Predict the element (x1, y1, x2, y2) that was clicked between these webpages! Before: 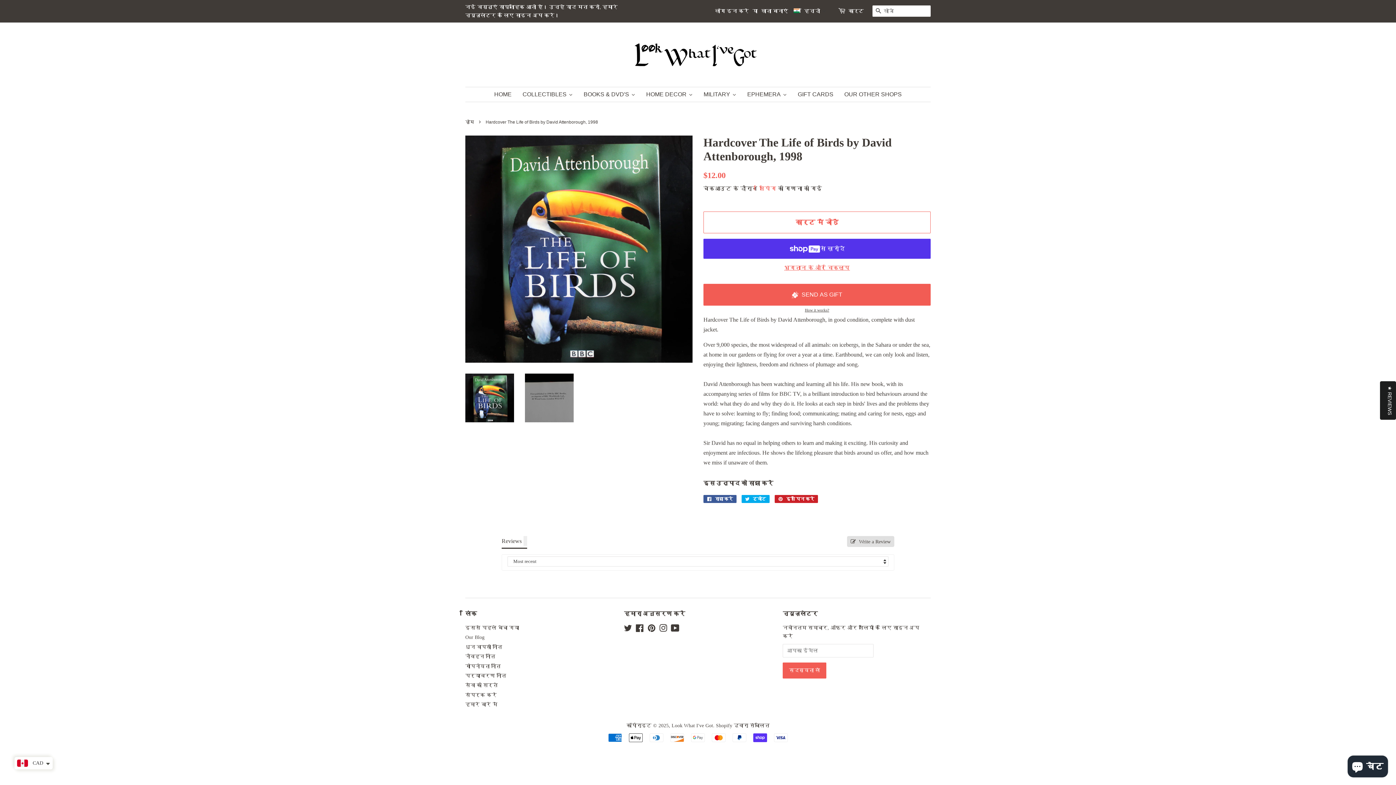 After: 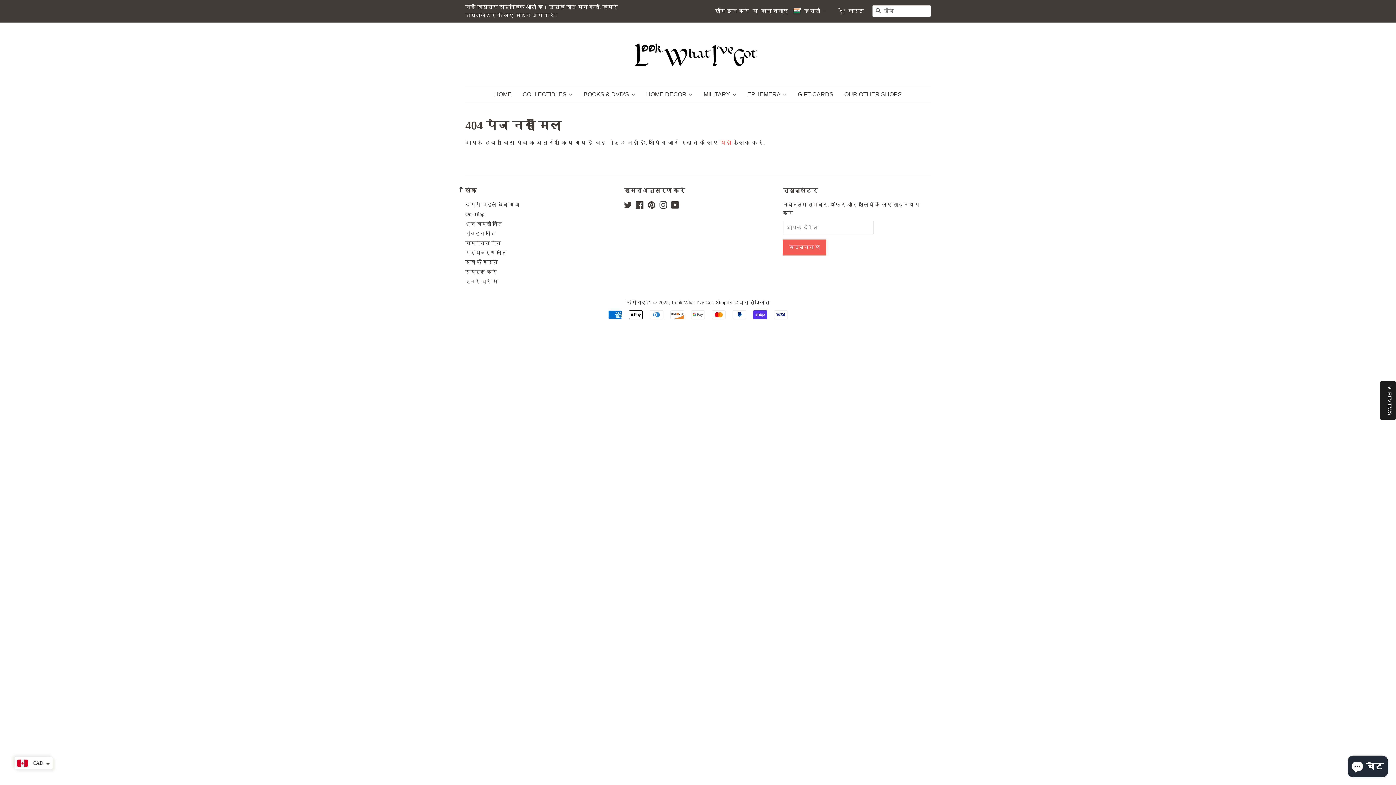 Action: bbox: (640, 87, 698, 101) label: HOME DECOR